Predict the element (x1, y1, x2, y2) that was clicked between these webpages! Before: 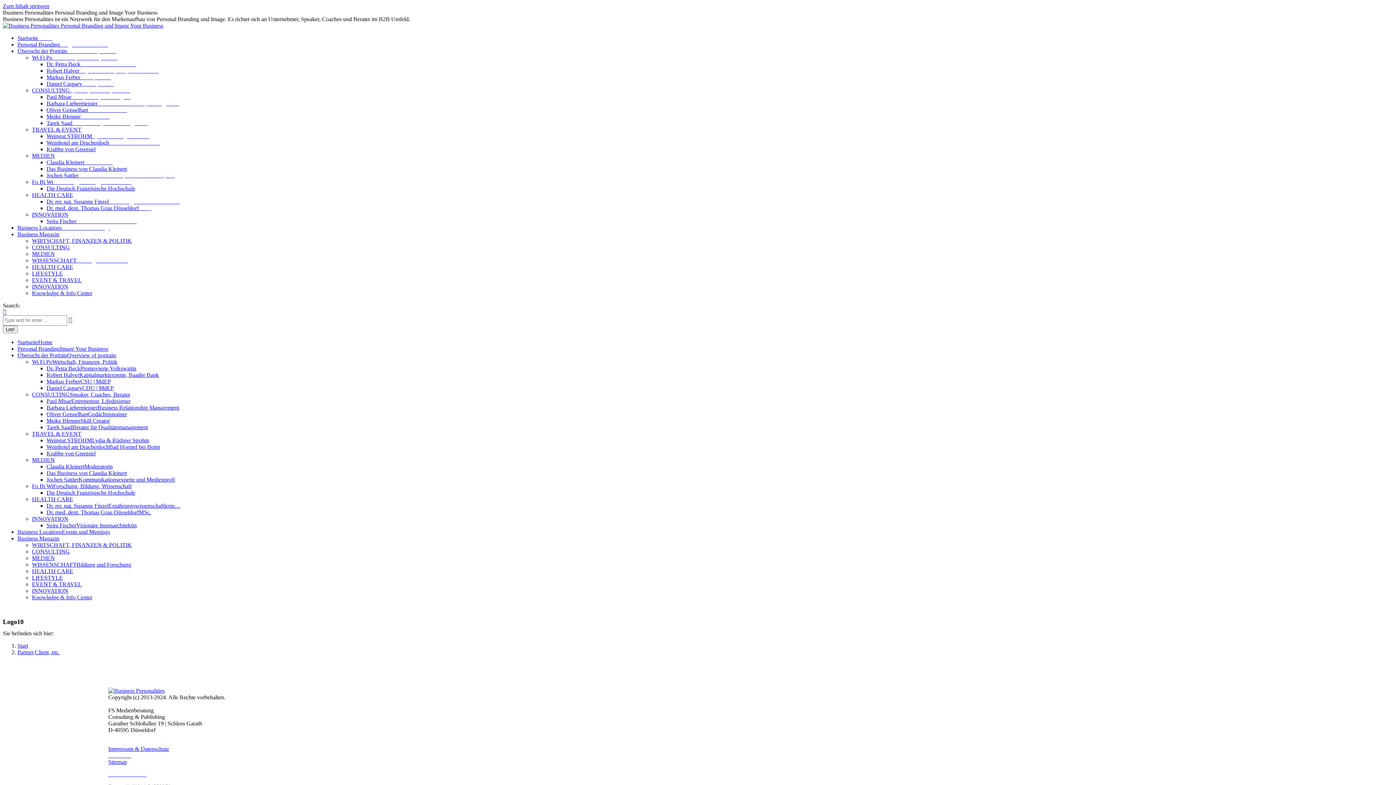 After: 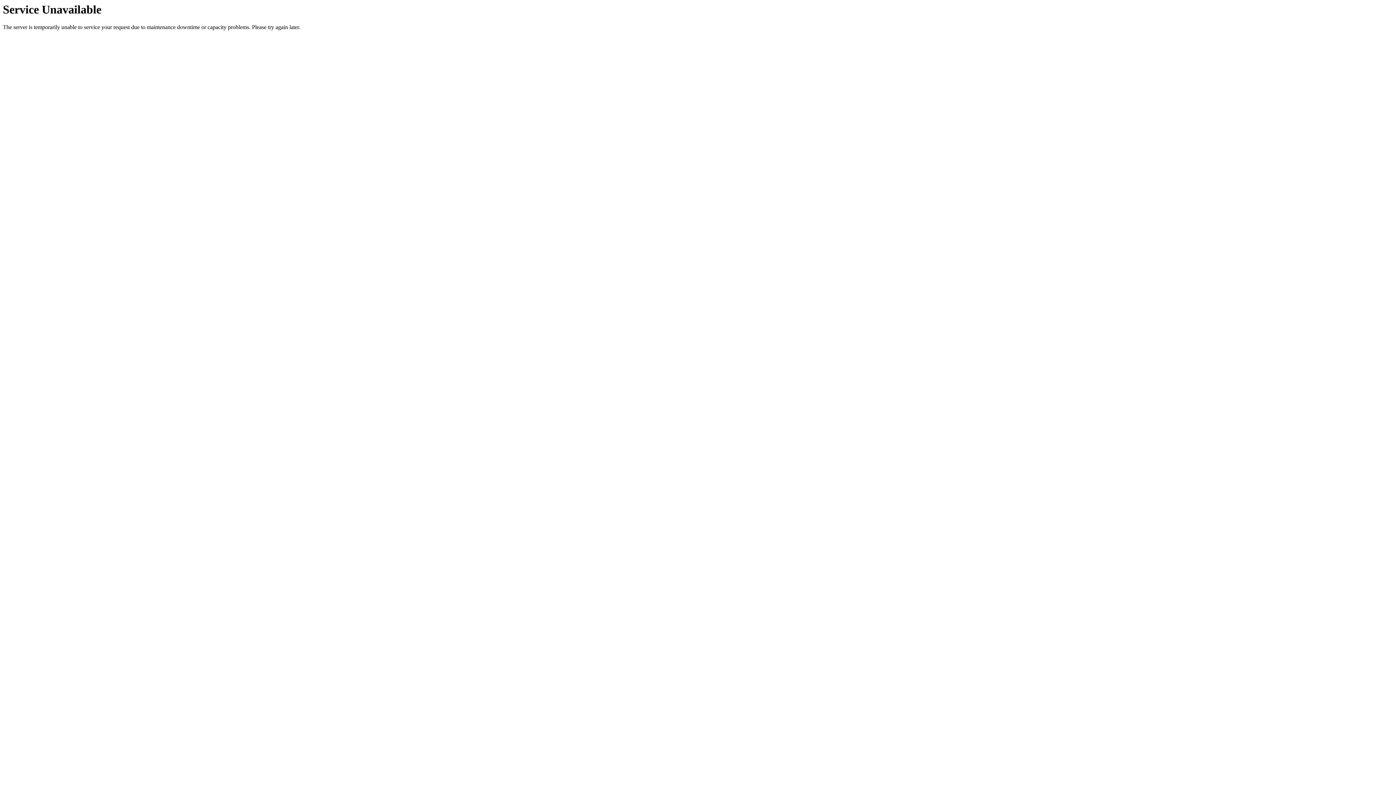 Action: label: Tarek SaadBerater für Qualitätsmanagement bbox: (46, 120, 148, 126)